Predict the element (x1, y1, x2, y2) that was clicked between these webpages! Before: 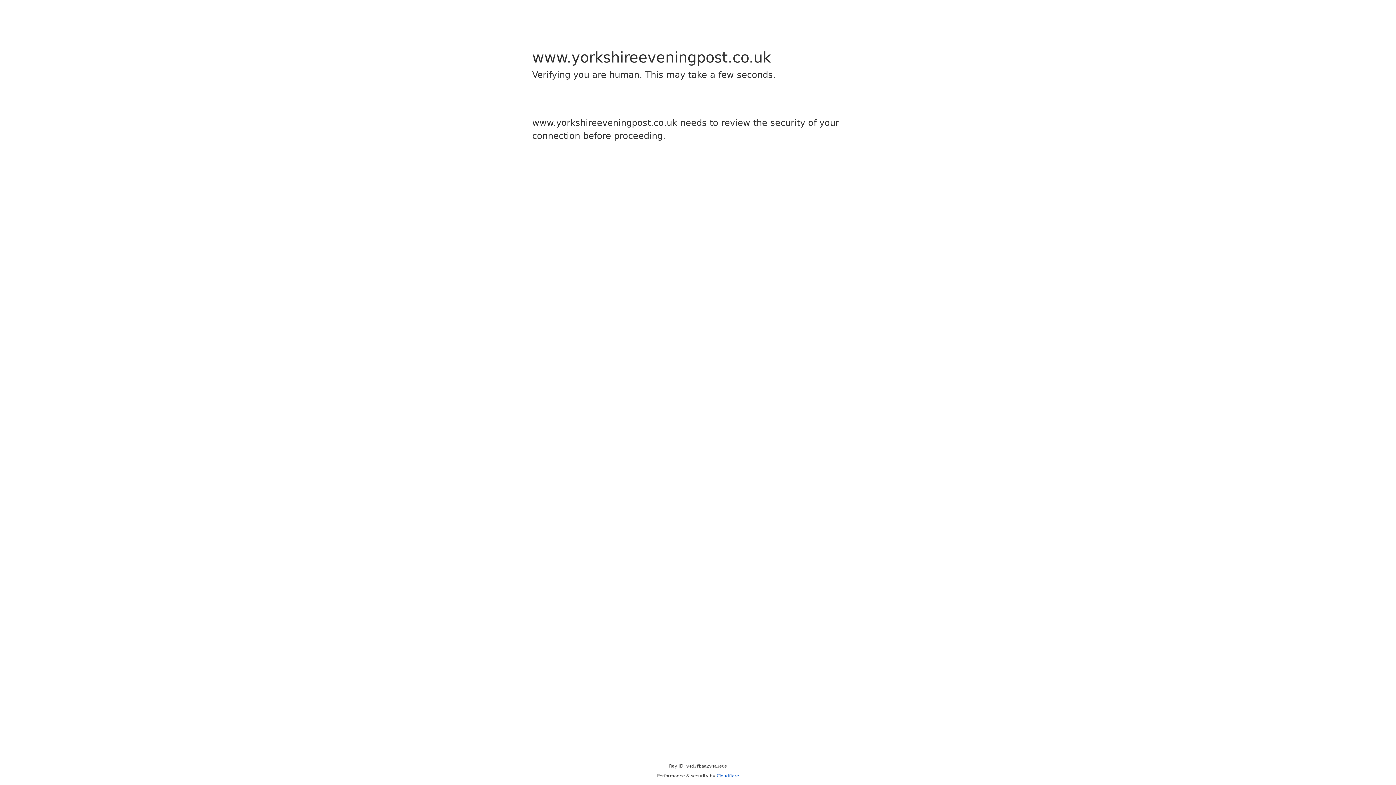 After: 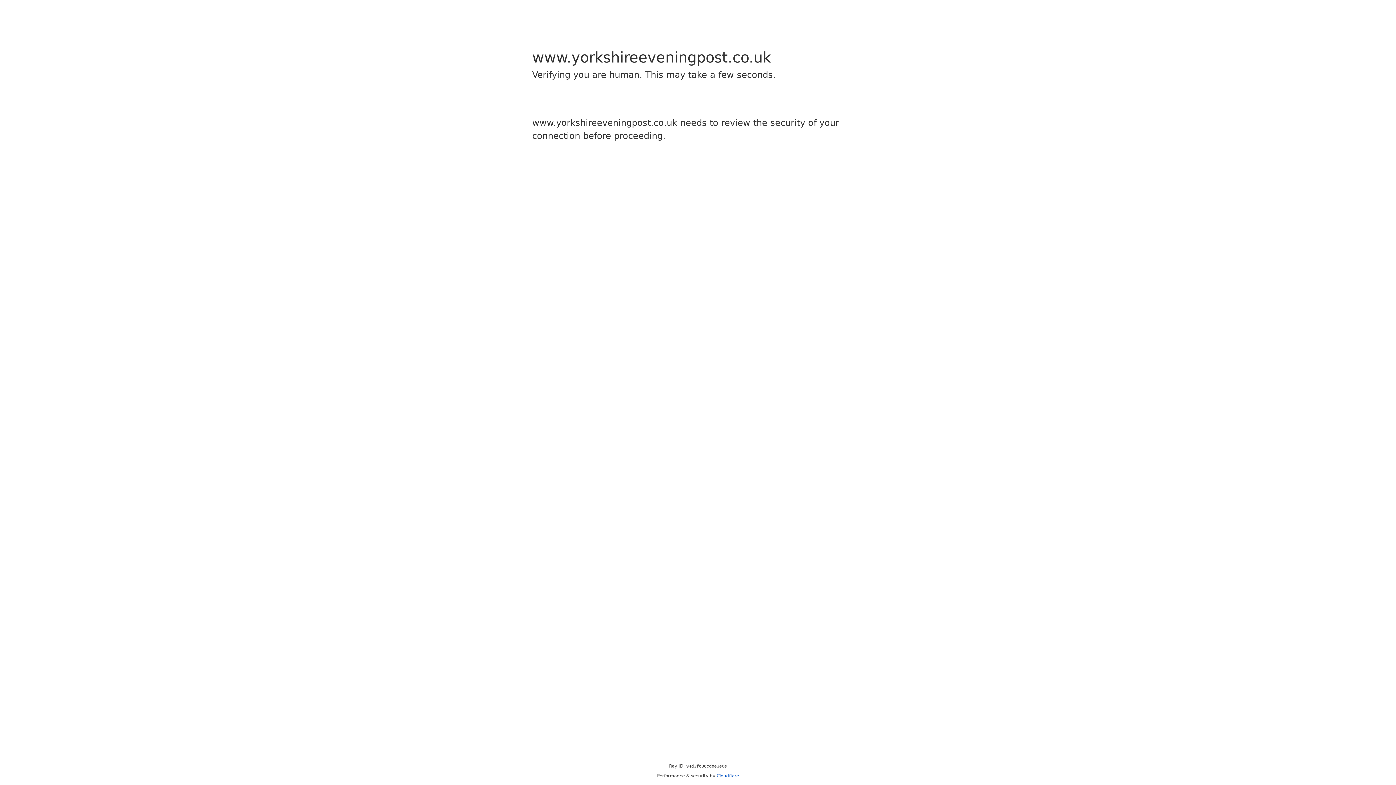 Action: bbox: (716, 773, 739, 778) label: Cloudflare